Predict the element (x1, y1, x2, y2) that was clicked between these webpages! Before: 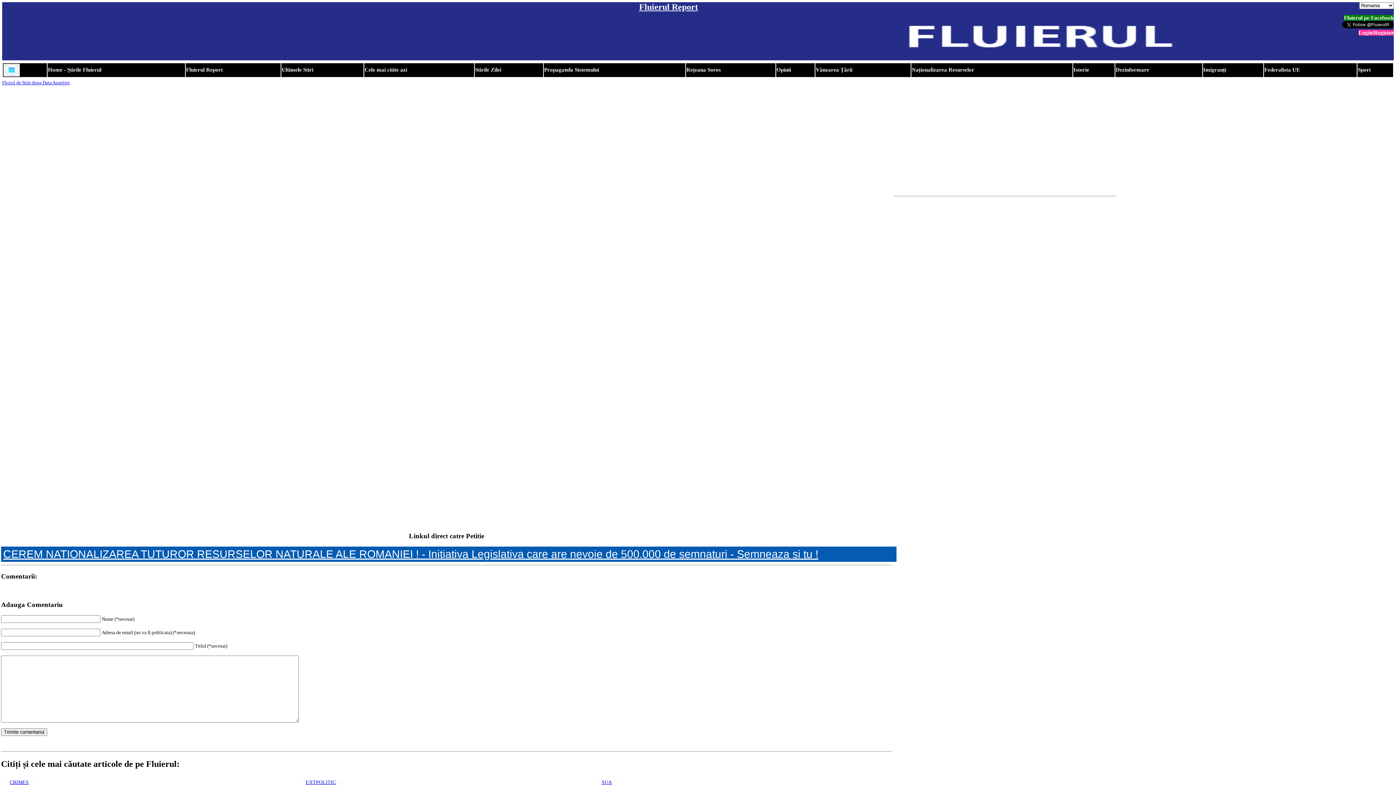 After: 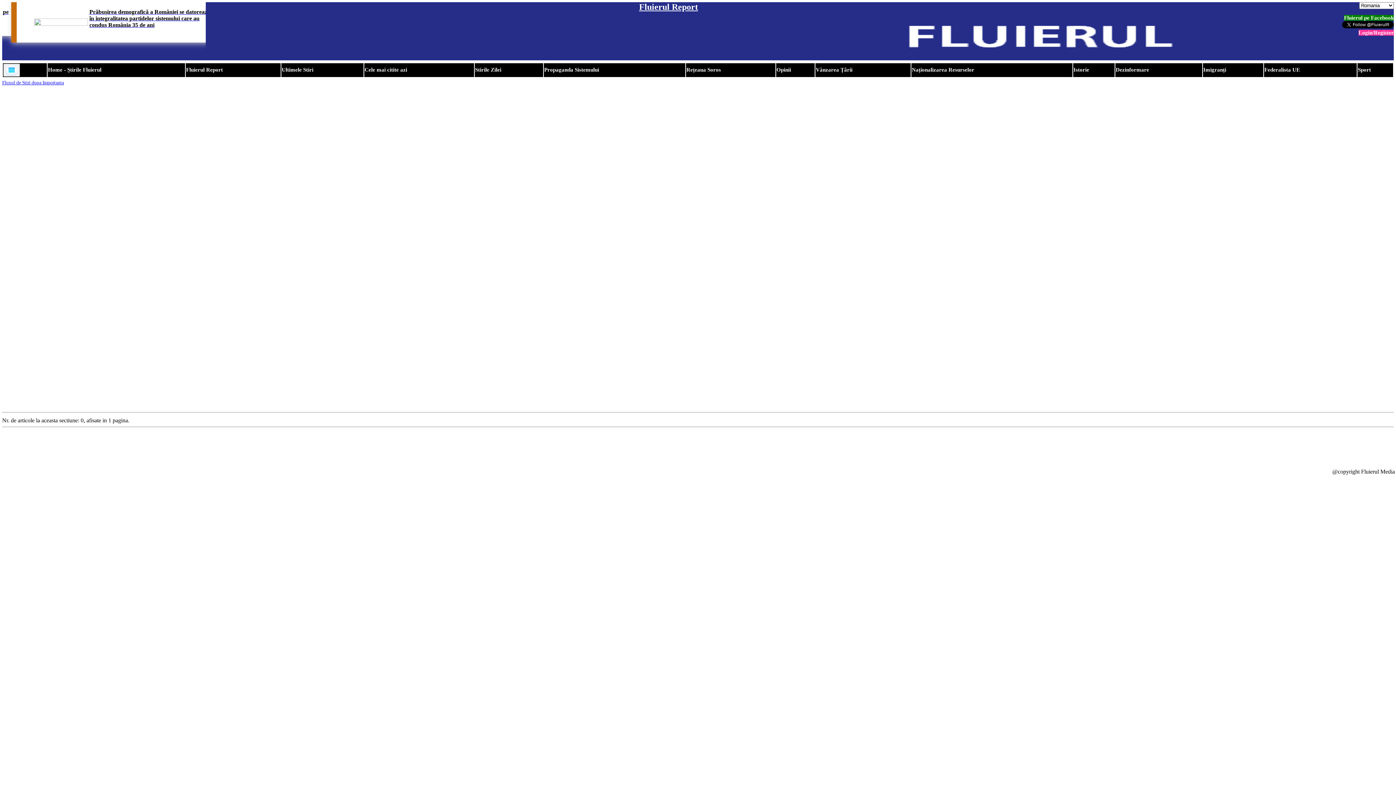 Action: label: Fluxul de Stiri dupa Data Aparitiei bbox: (2, 80, 69, 85)